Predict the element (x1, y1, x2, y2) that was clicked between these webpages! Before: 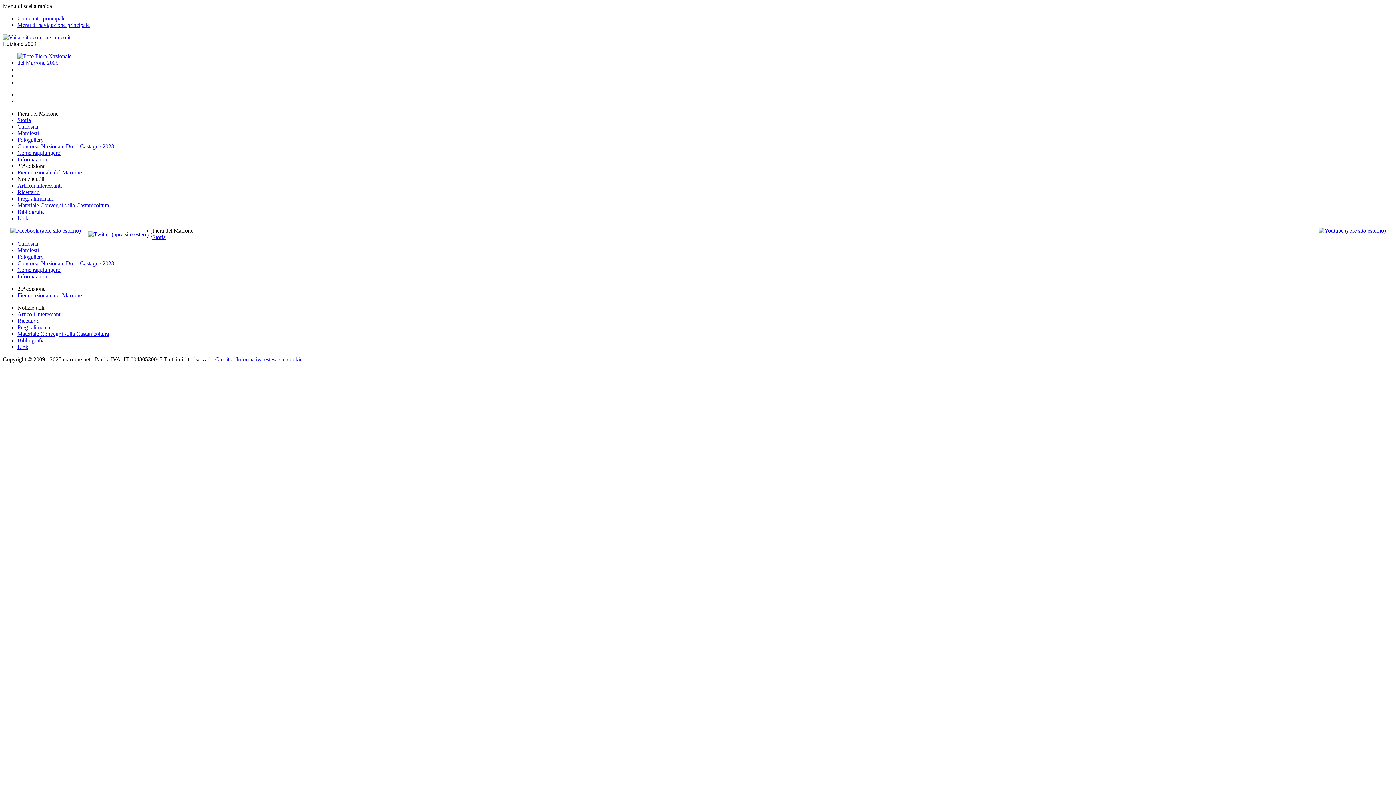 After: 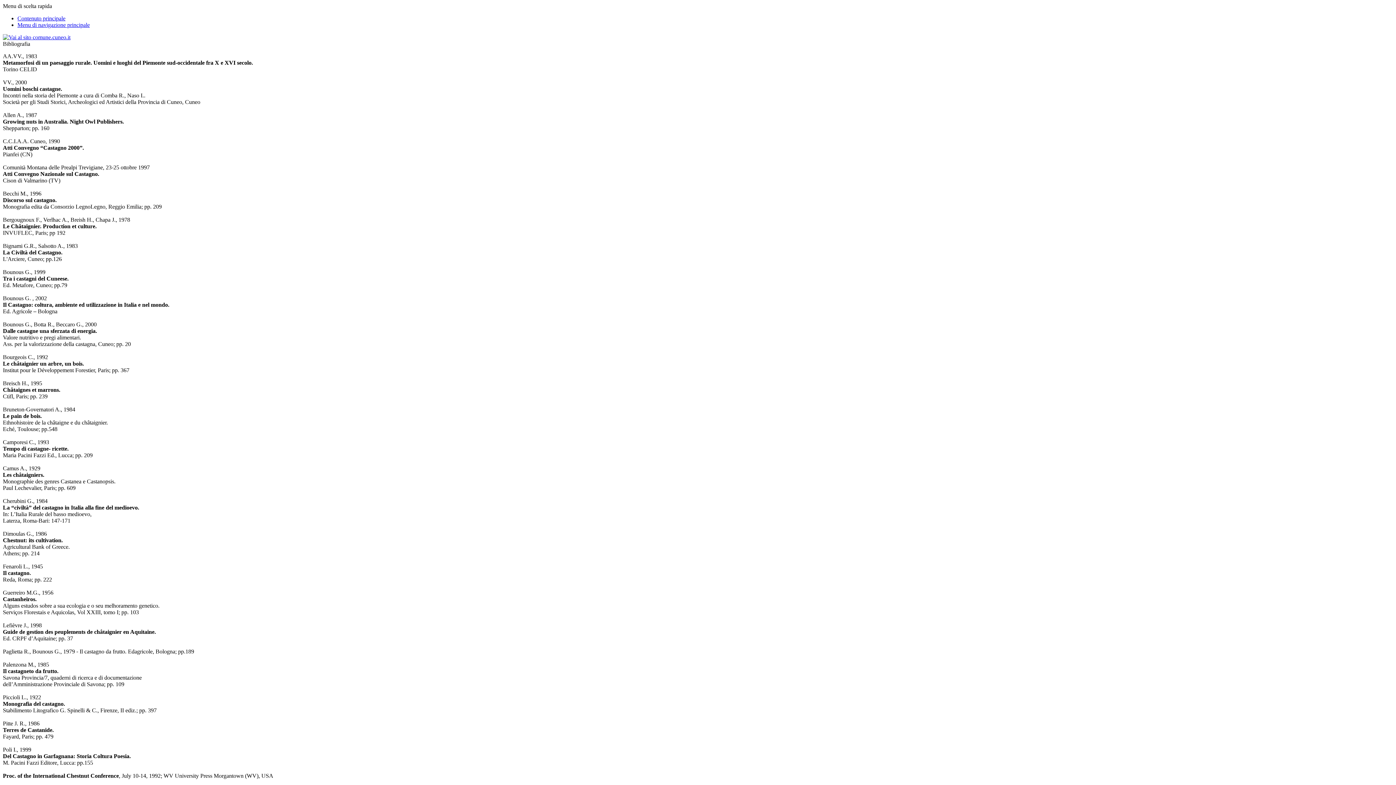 Action: bbox: (17, 337, 44, 343) label: Bibliografia